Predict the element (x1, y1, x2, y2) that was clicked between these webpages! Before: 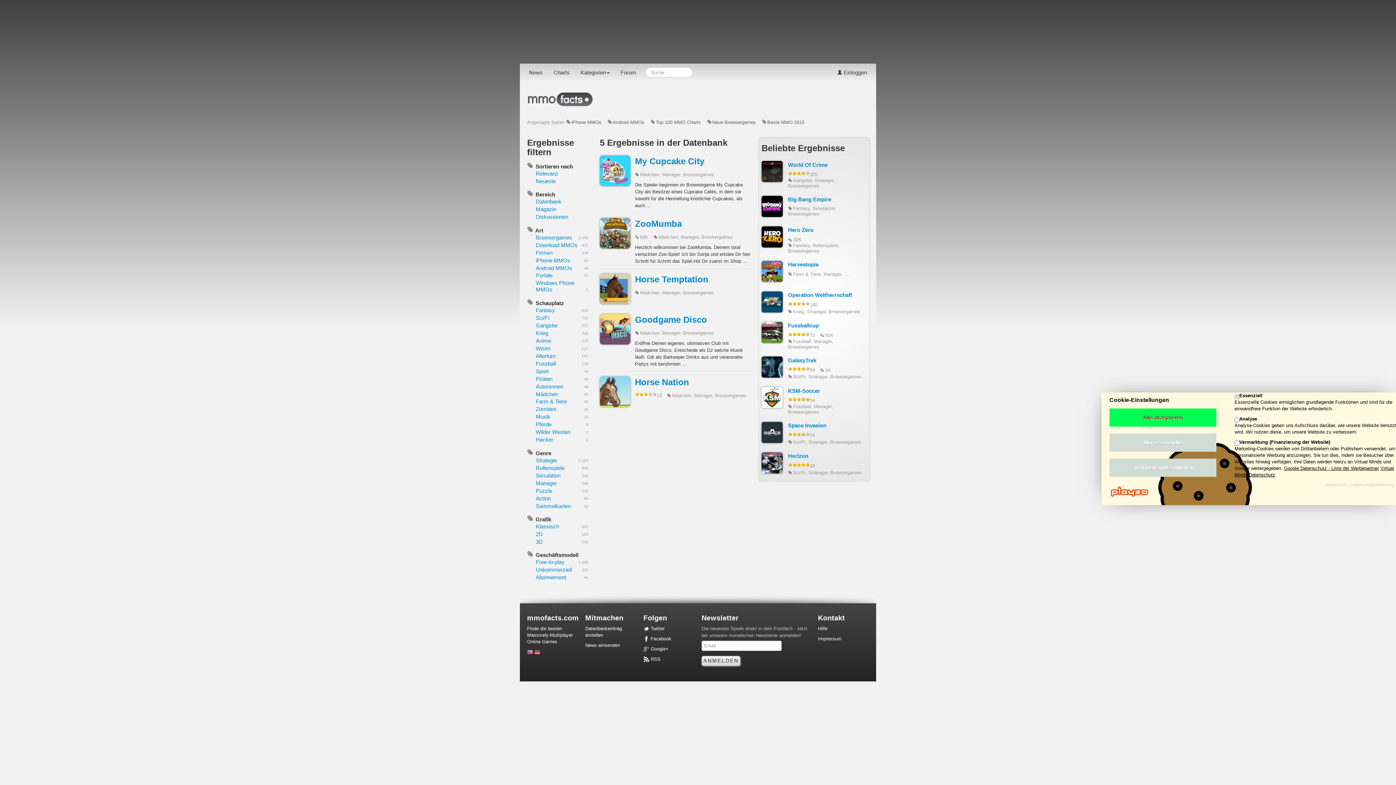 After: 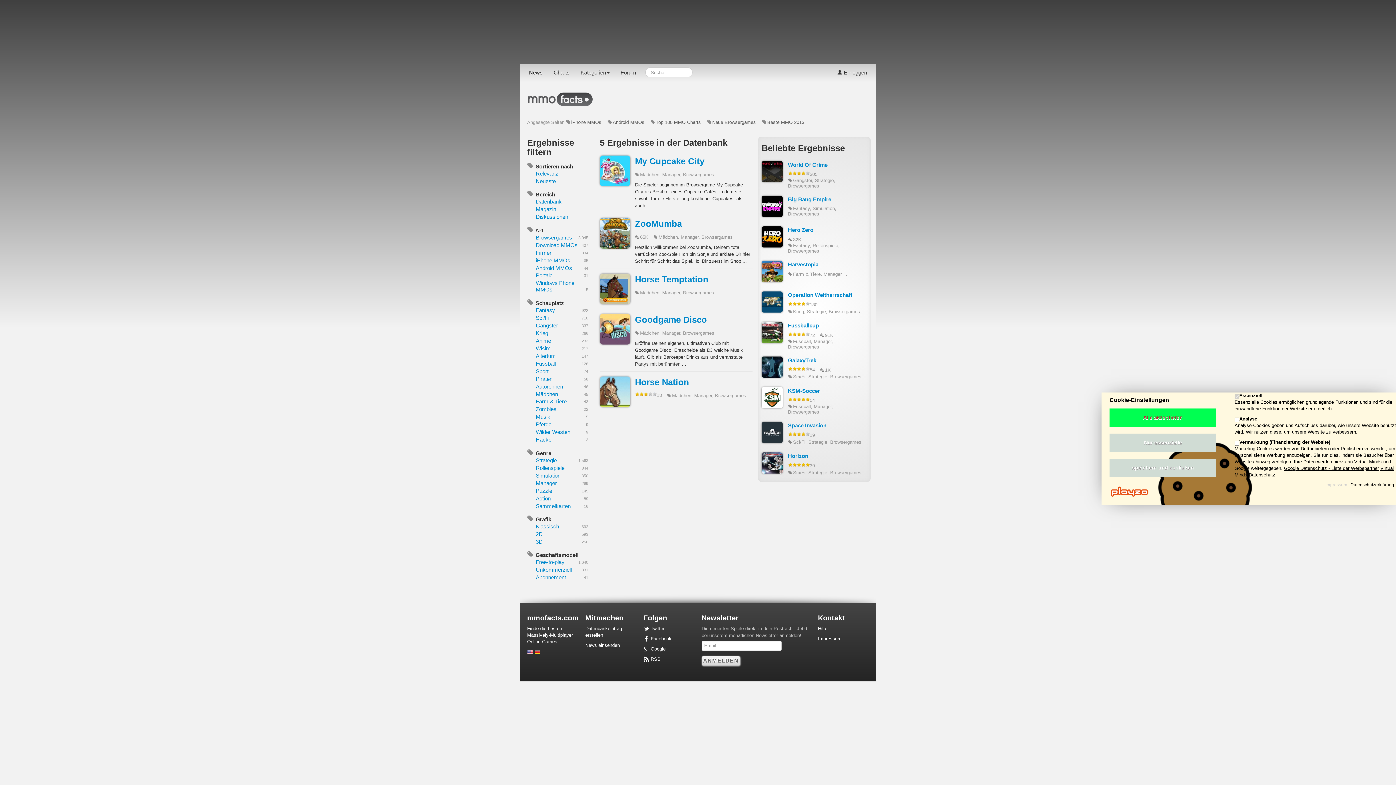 Action: bbox: (1350, 482, 1394, 487) label: Datenschutzerklärung